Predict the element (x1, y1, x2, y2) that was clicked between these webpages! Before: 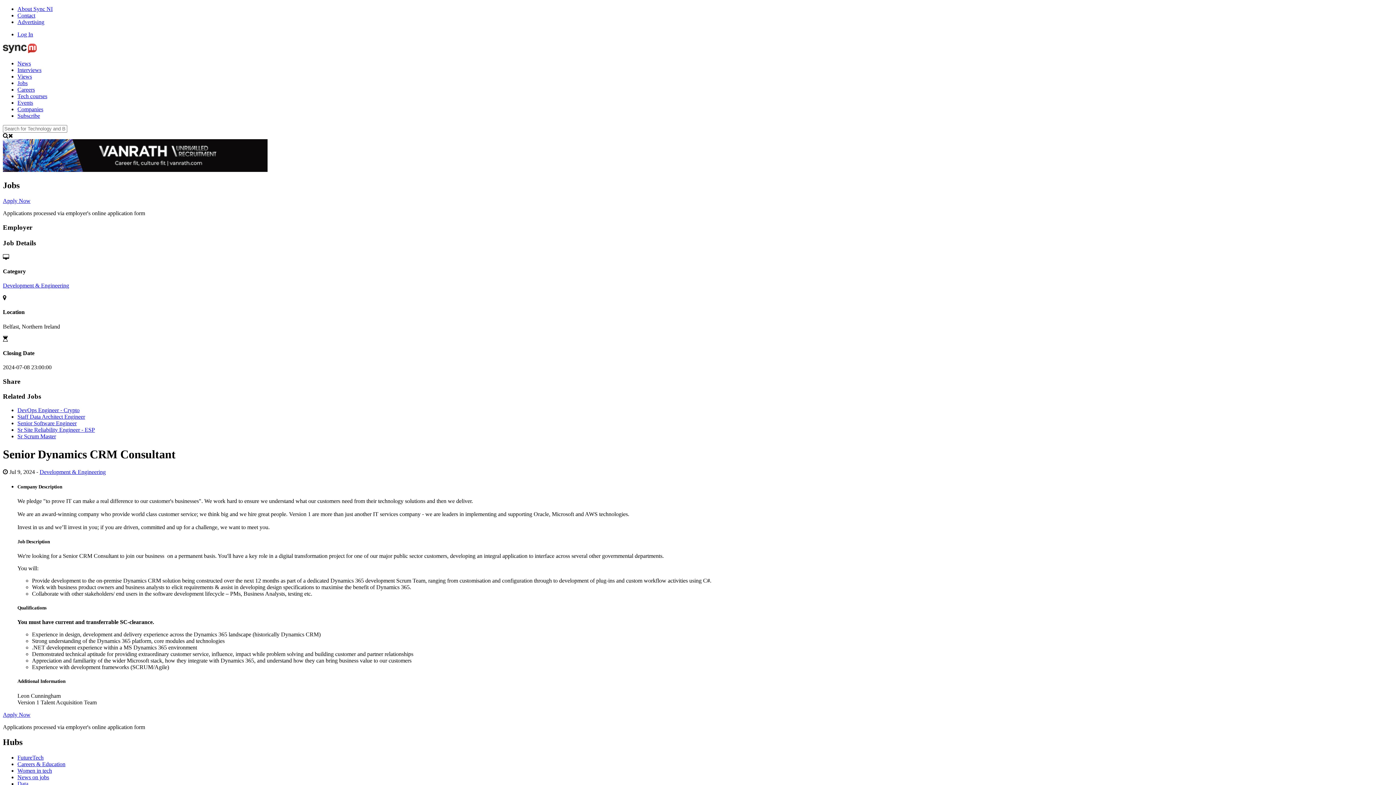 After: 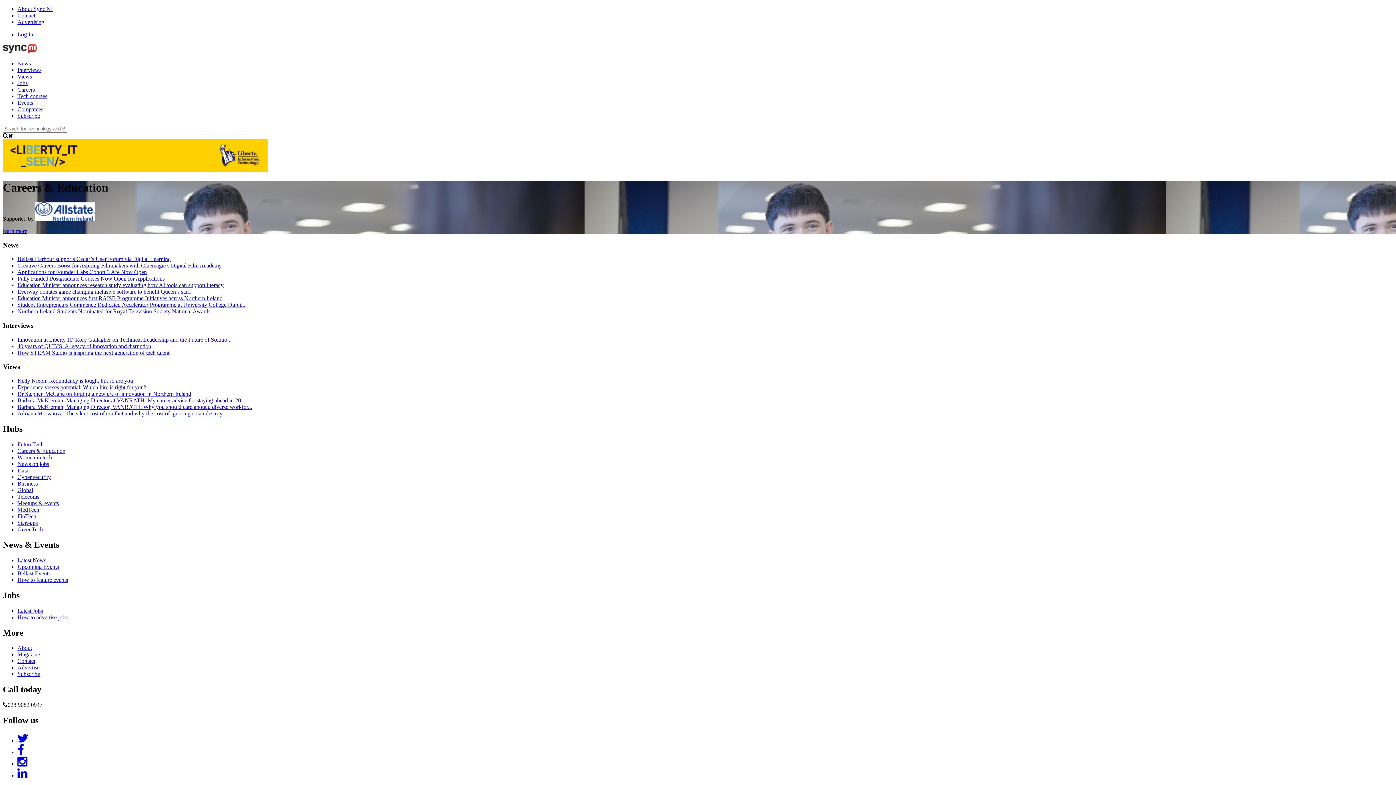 Action: bbox: (17, 761, 65, 767) label: Careers & Education